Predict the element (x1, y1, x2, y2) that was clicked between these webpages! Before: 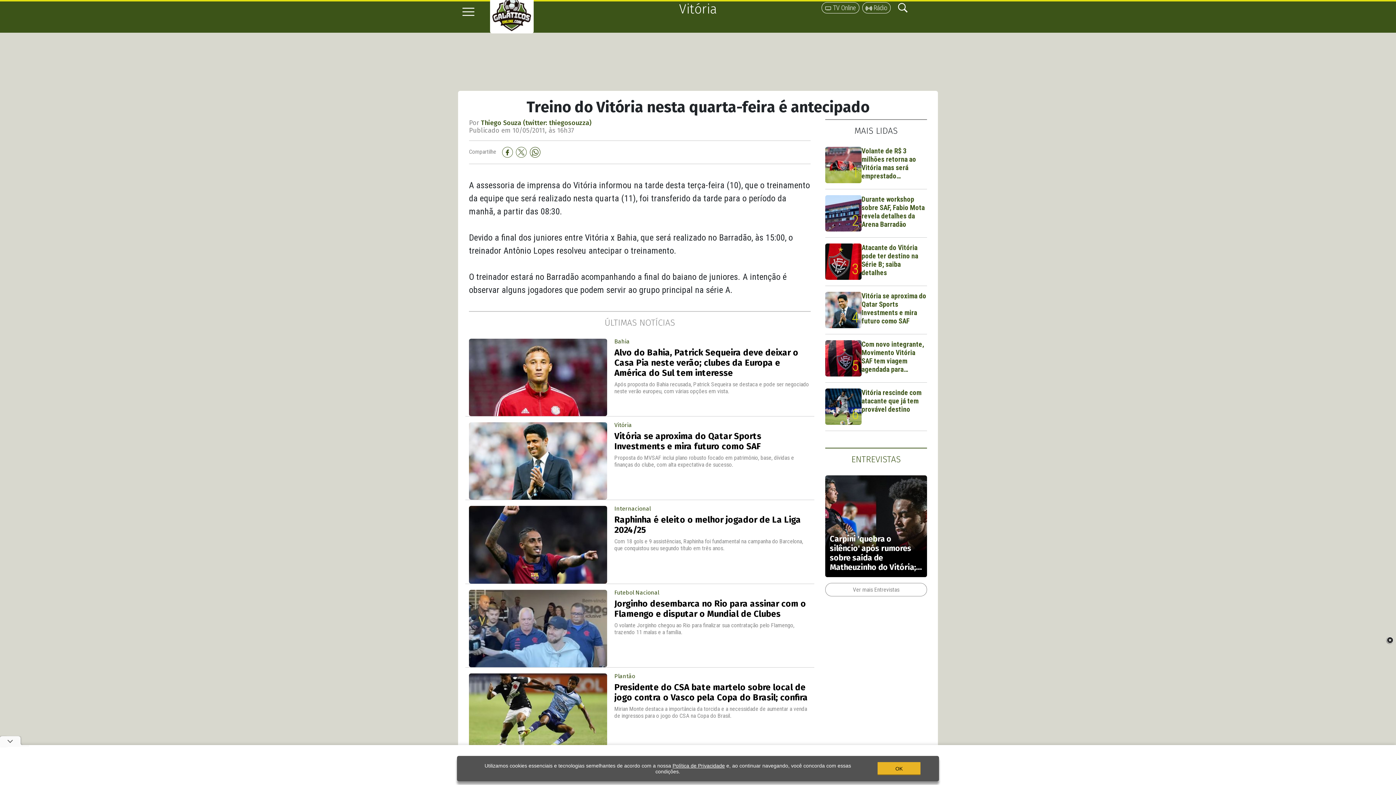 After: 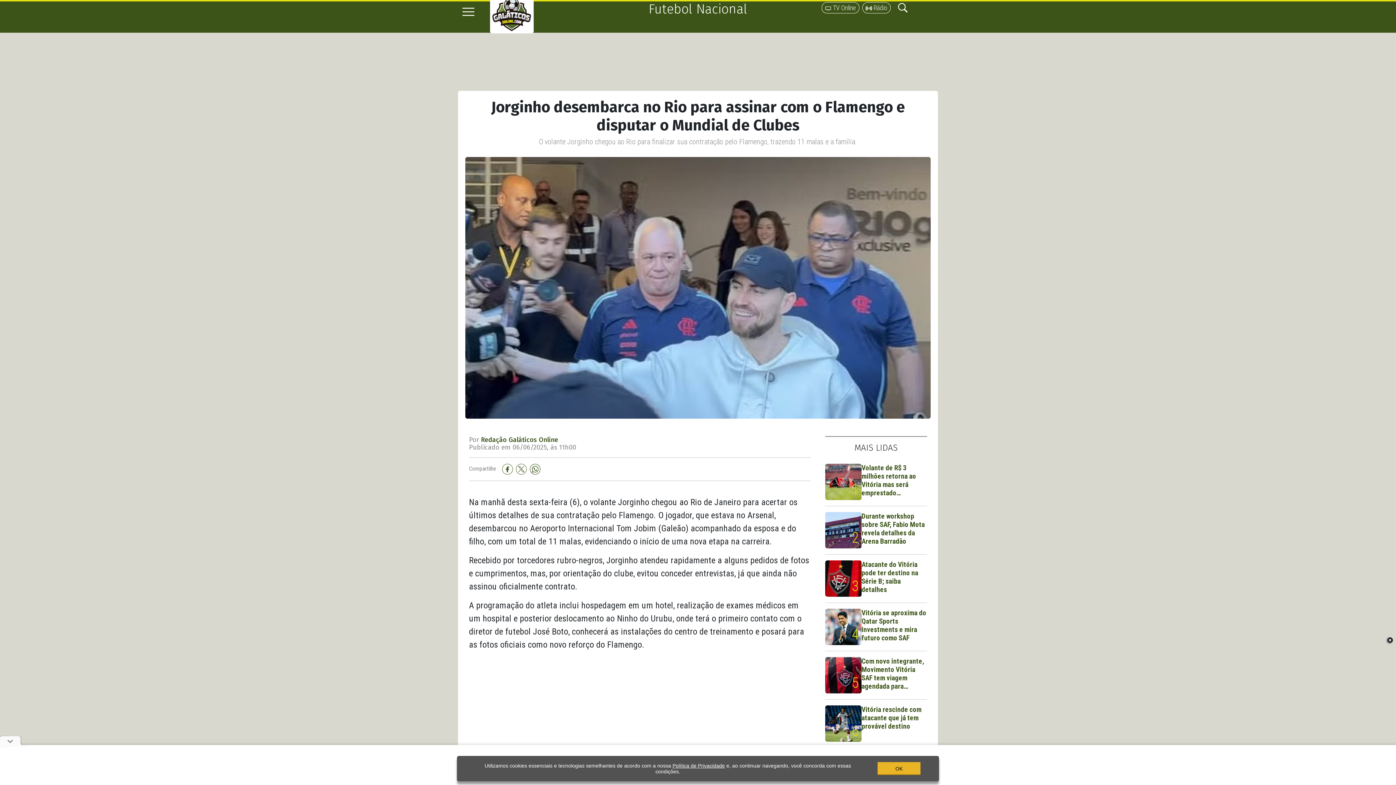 Action: bbox: (469, 624, 607, 631)